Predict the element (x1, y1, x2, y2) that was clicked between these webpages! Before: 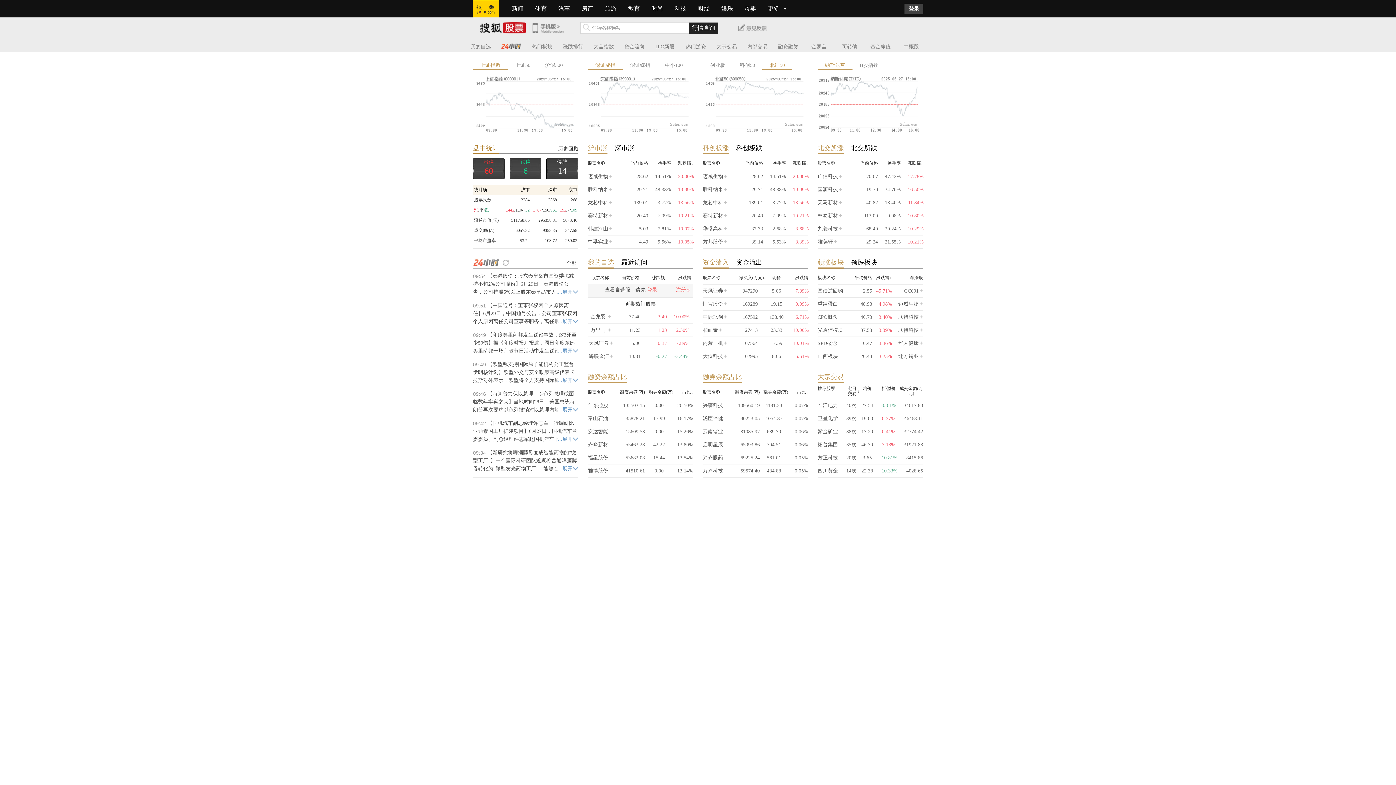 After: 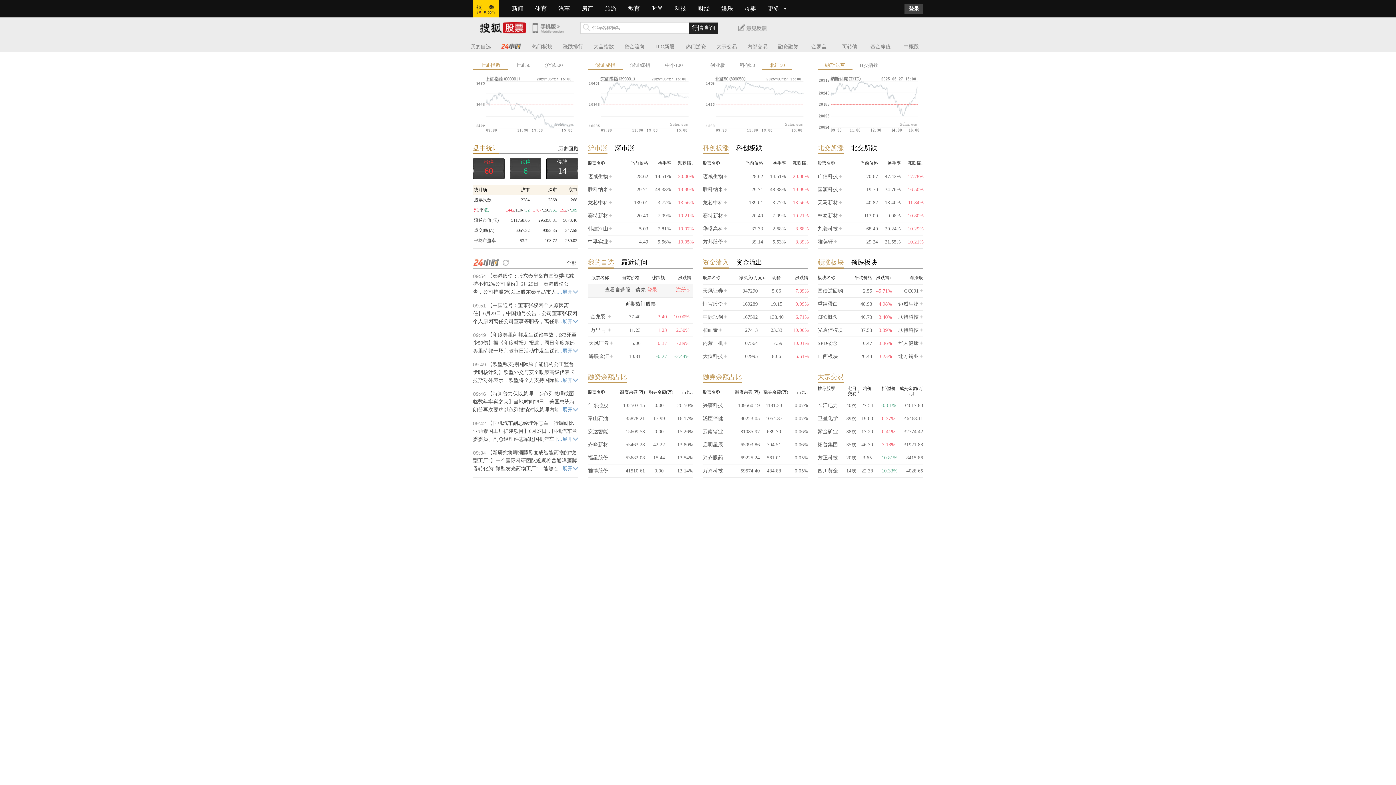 Action: bbox: (505, 207, 514, 212) label: 1442